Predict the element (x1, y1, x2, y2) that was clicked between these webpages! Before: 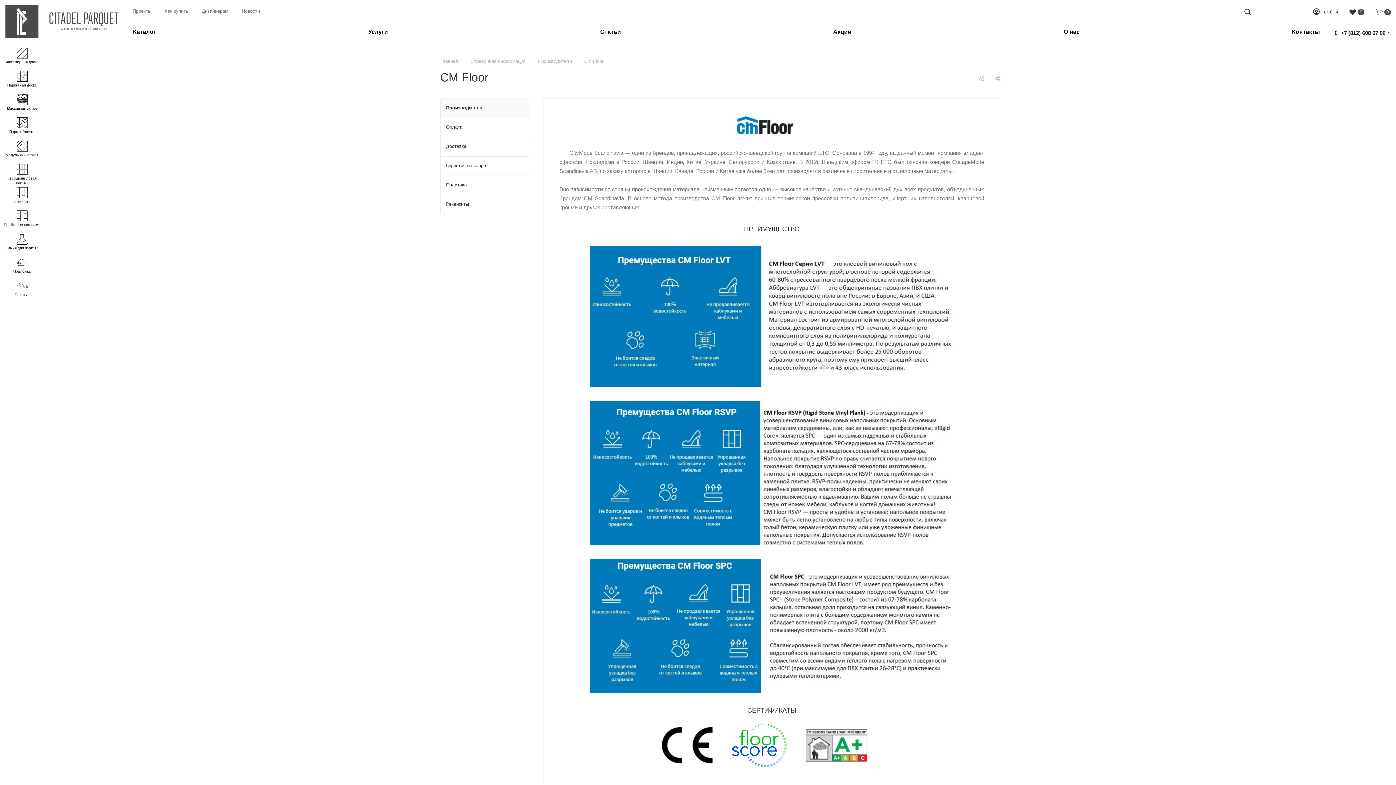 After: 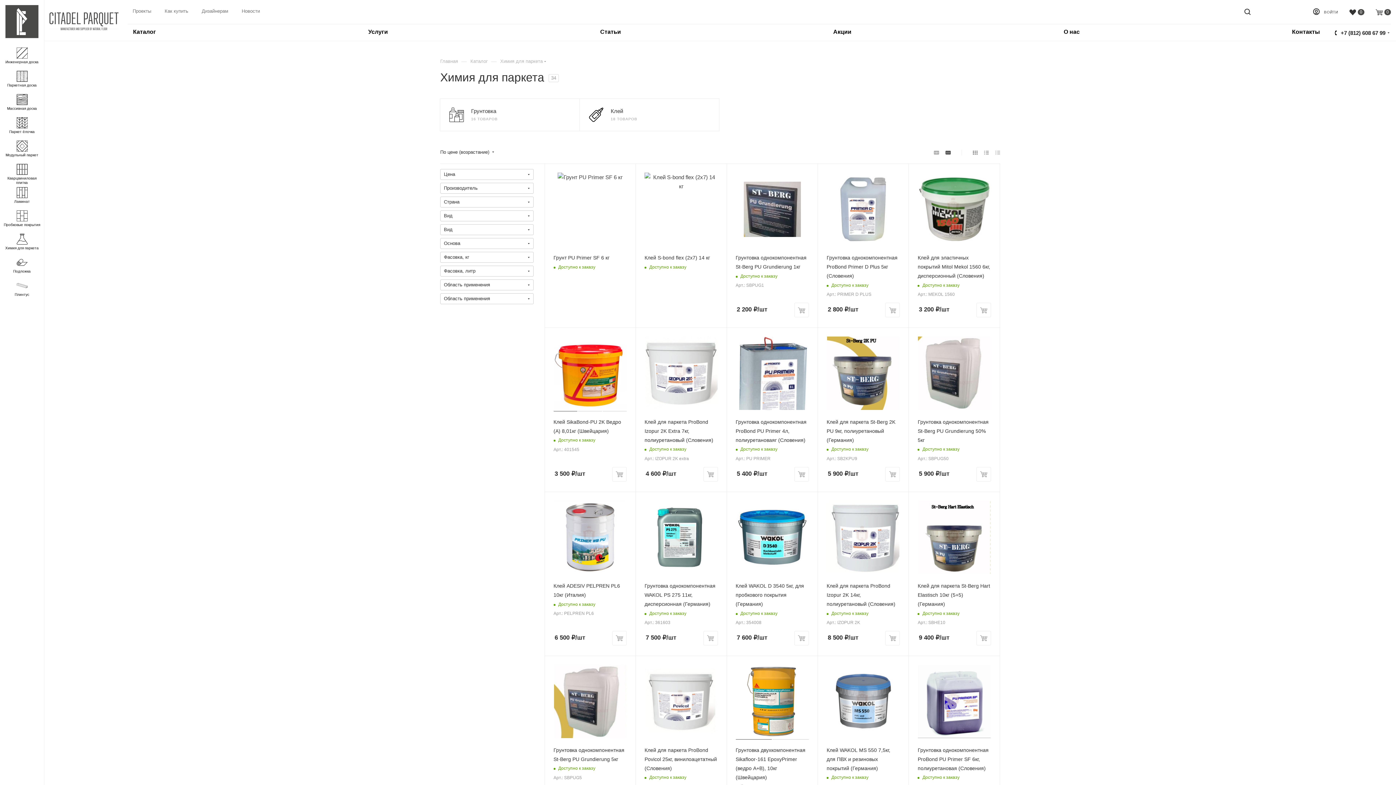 Action: label: Химия для паркета bbox: (0, 230, 44, 253)